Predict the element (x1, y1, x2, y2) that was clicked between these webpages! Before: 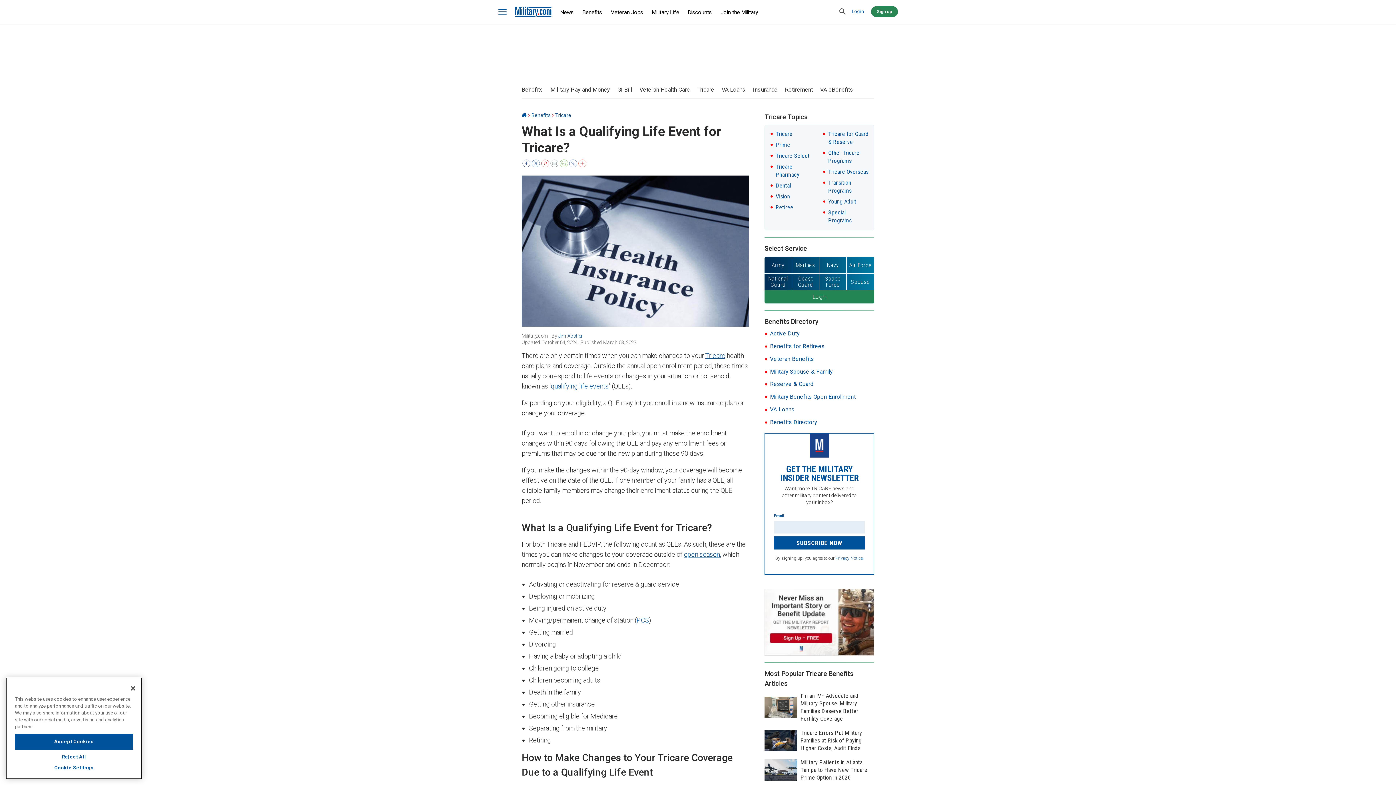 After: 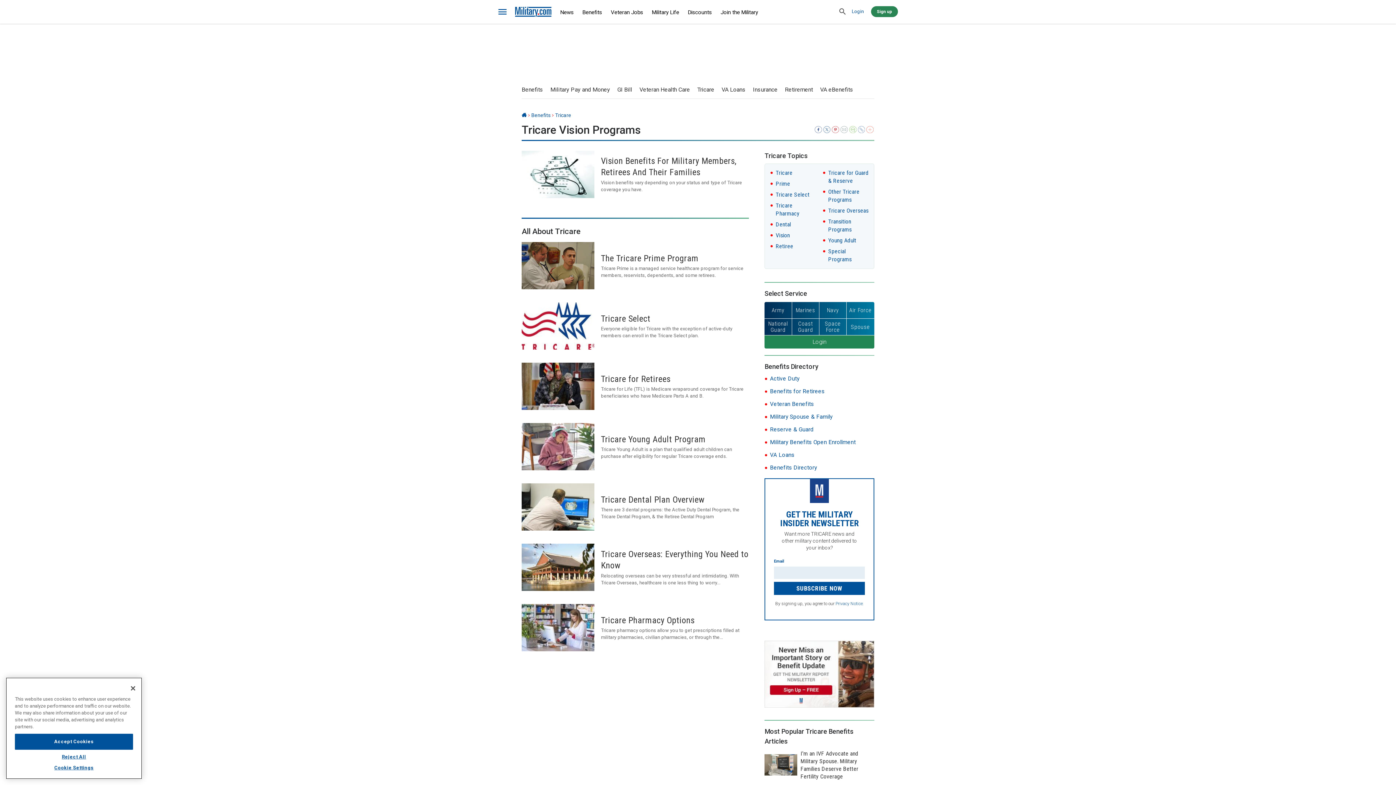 Action: bbox: (775, 193, 790, 200) label: Vision